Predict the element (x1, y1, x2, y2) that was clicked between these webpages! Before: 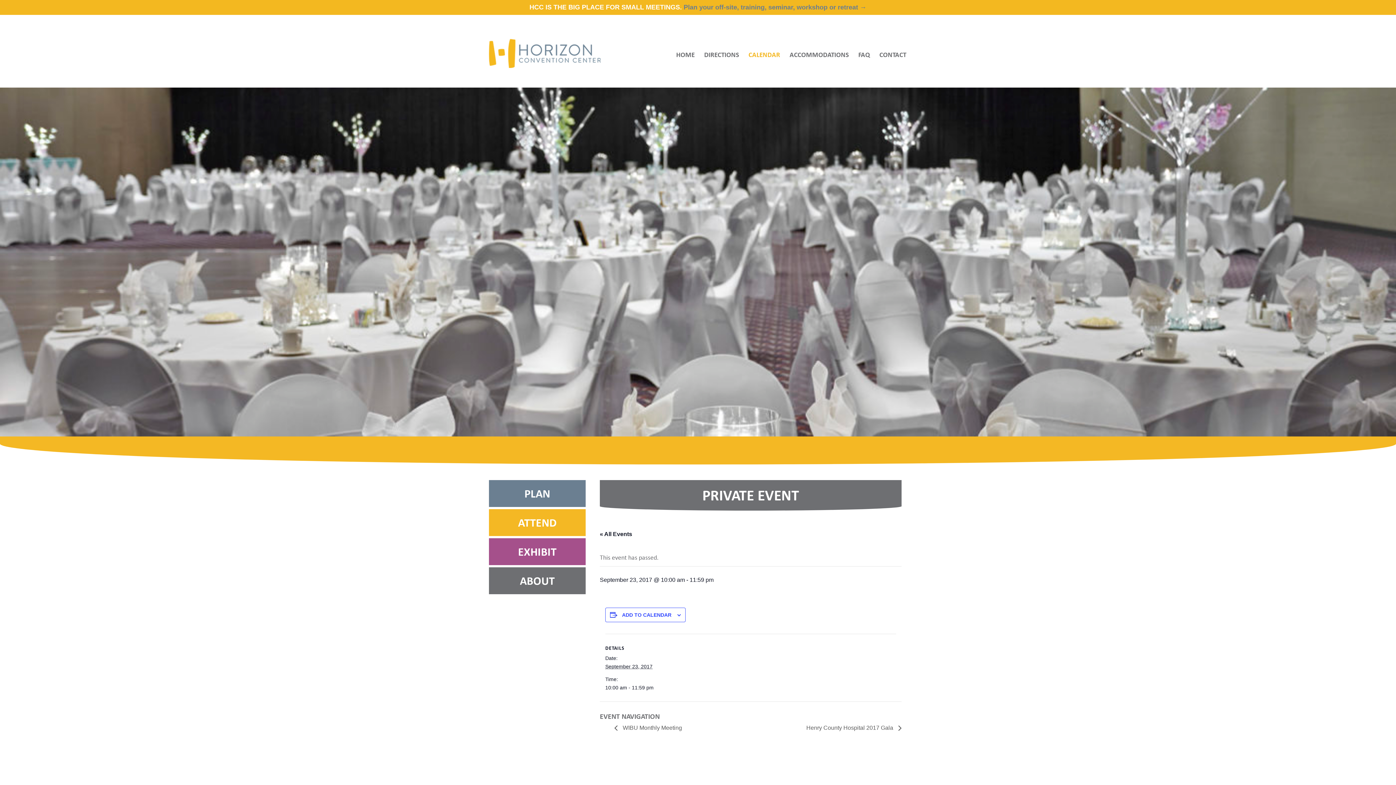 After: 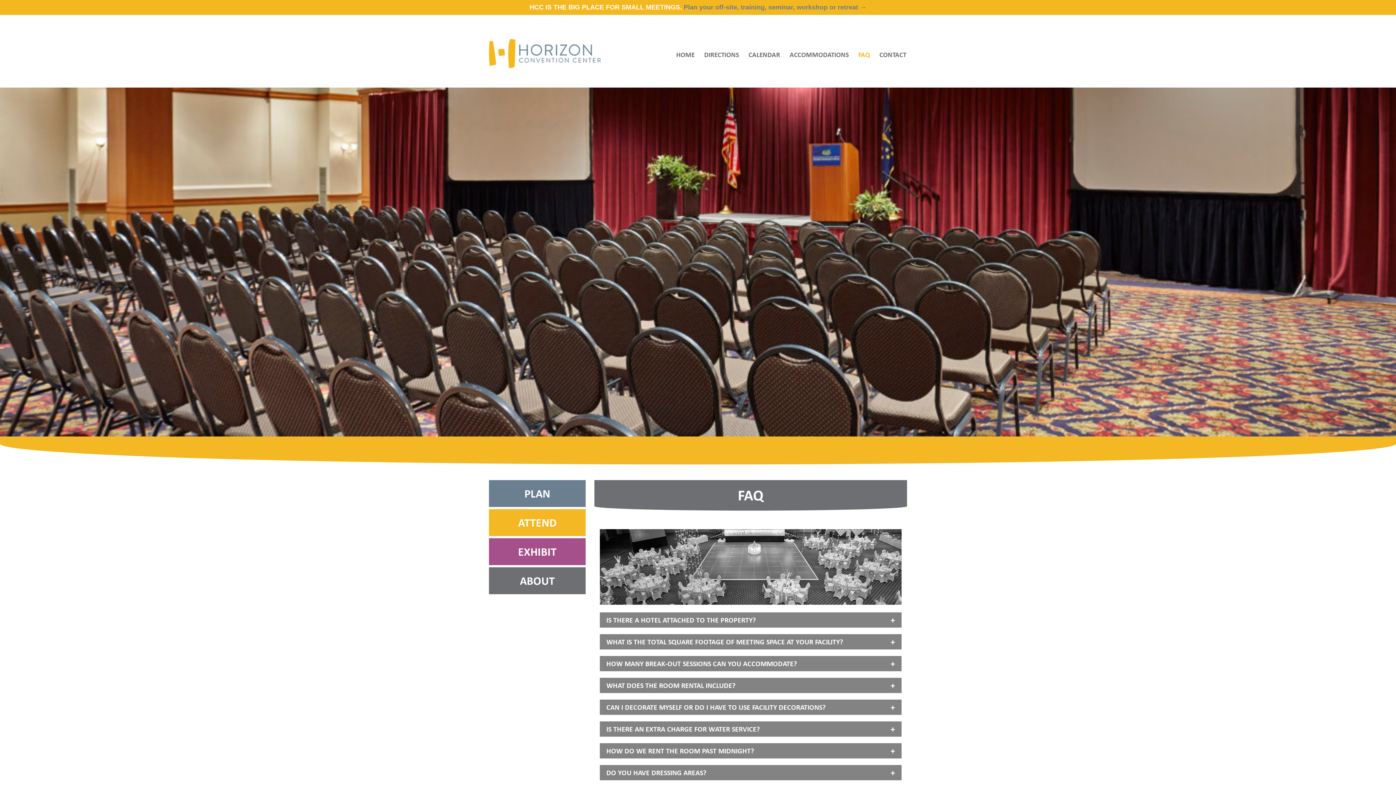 Action: label: FAQ bbox: (857, 49, 870, 59)